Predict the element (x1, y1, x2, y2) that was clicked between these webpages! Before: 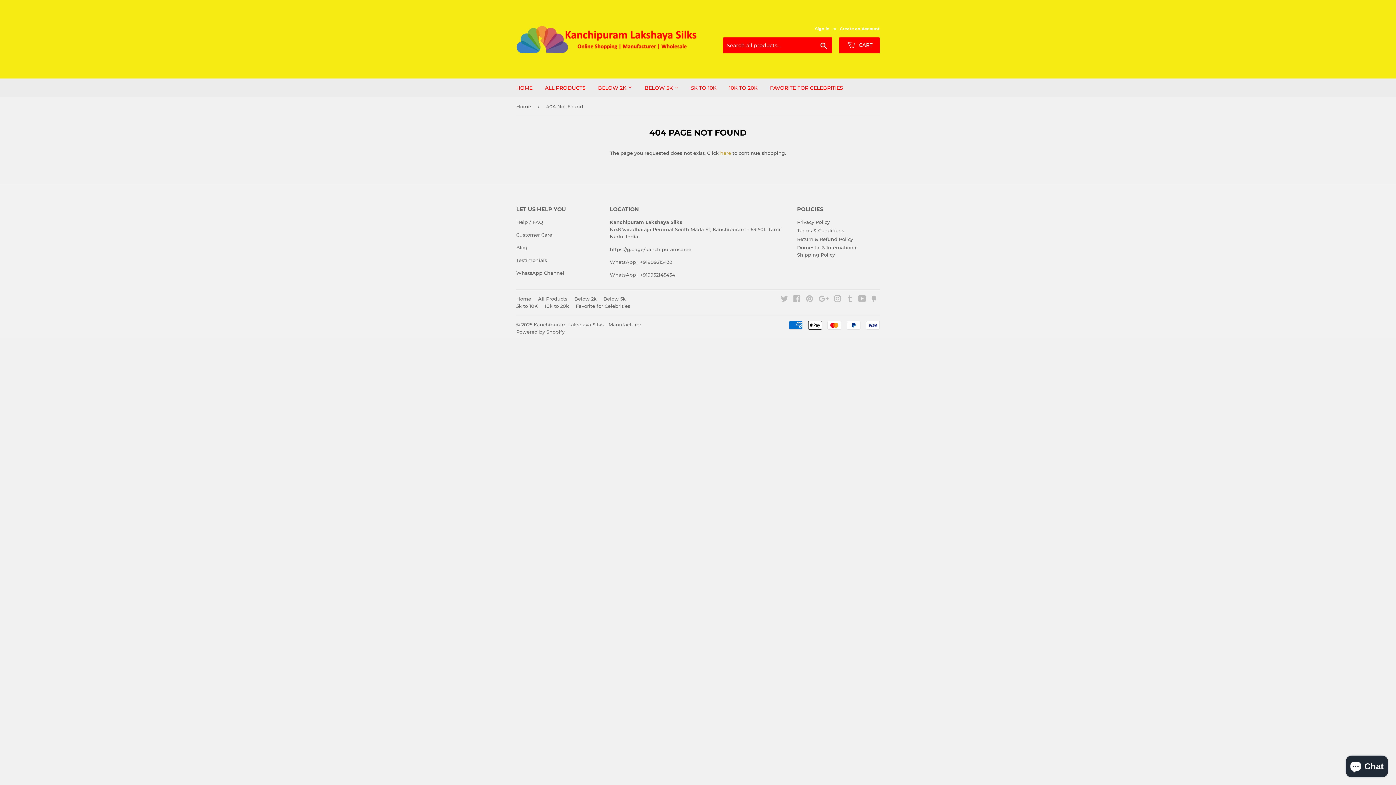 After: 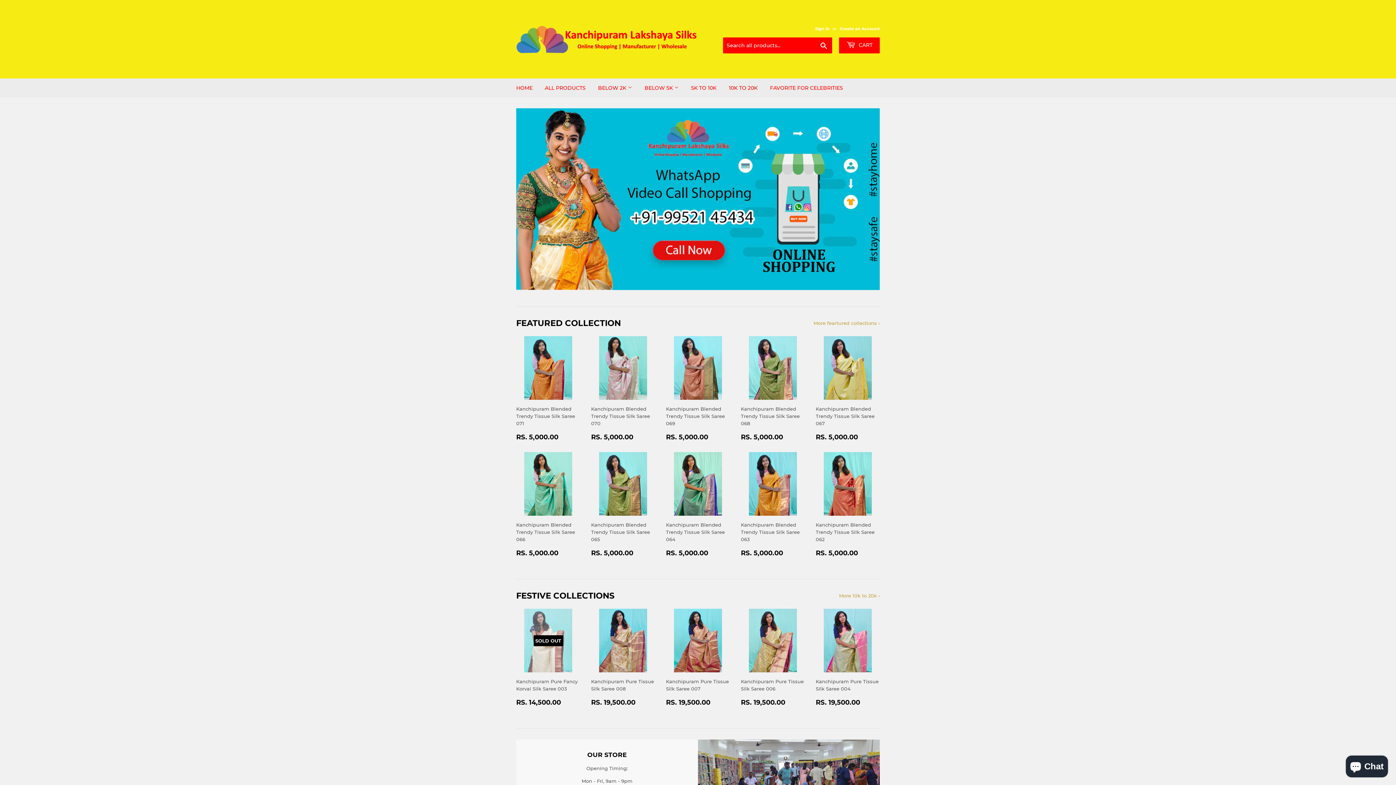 Action: bbox: (516, 16, 698, 62)